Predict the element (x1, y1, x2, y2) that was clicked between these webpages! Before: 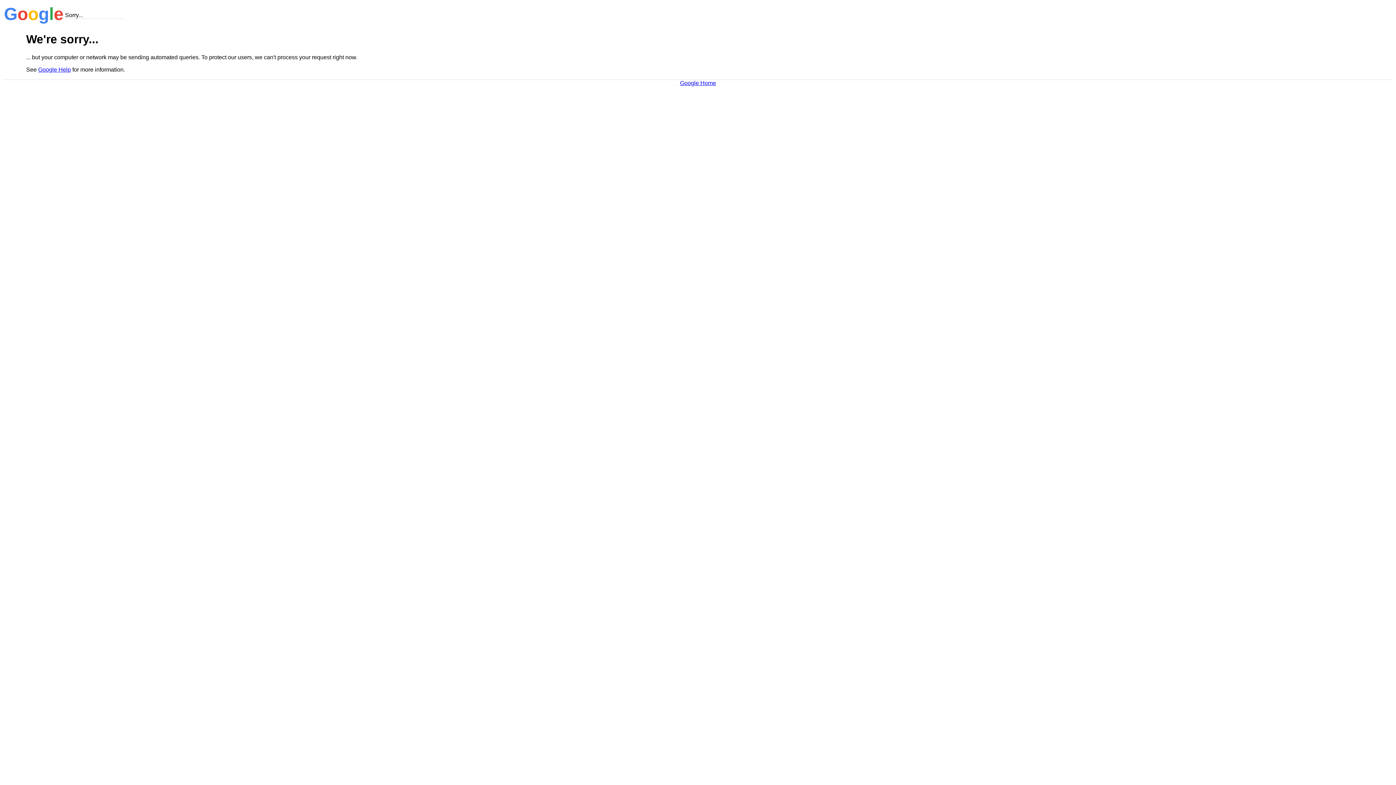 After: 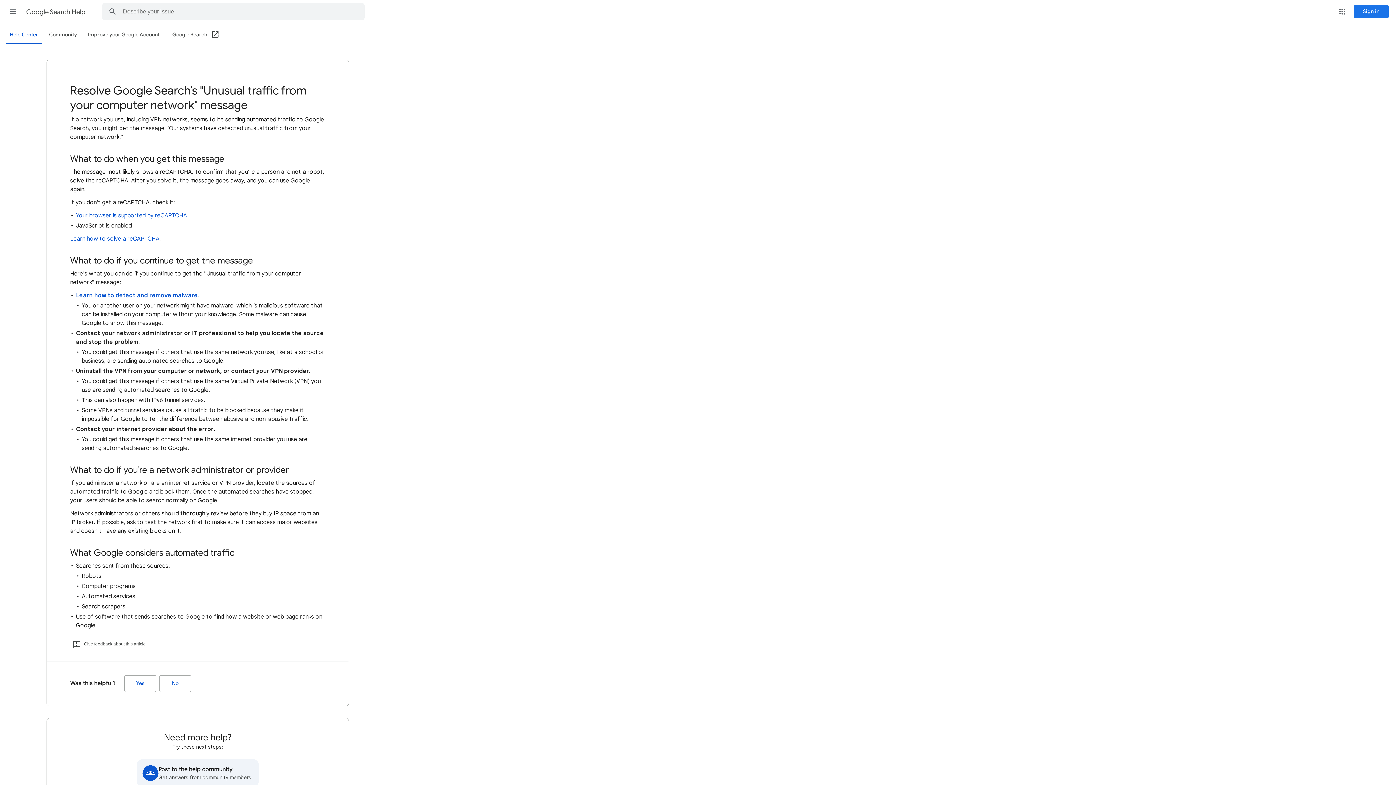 Action: label: Google Help bbox: (38, 66, 70, 72)